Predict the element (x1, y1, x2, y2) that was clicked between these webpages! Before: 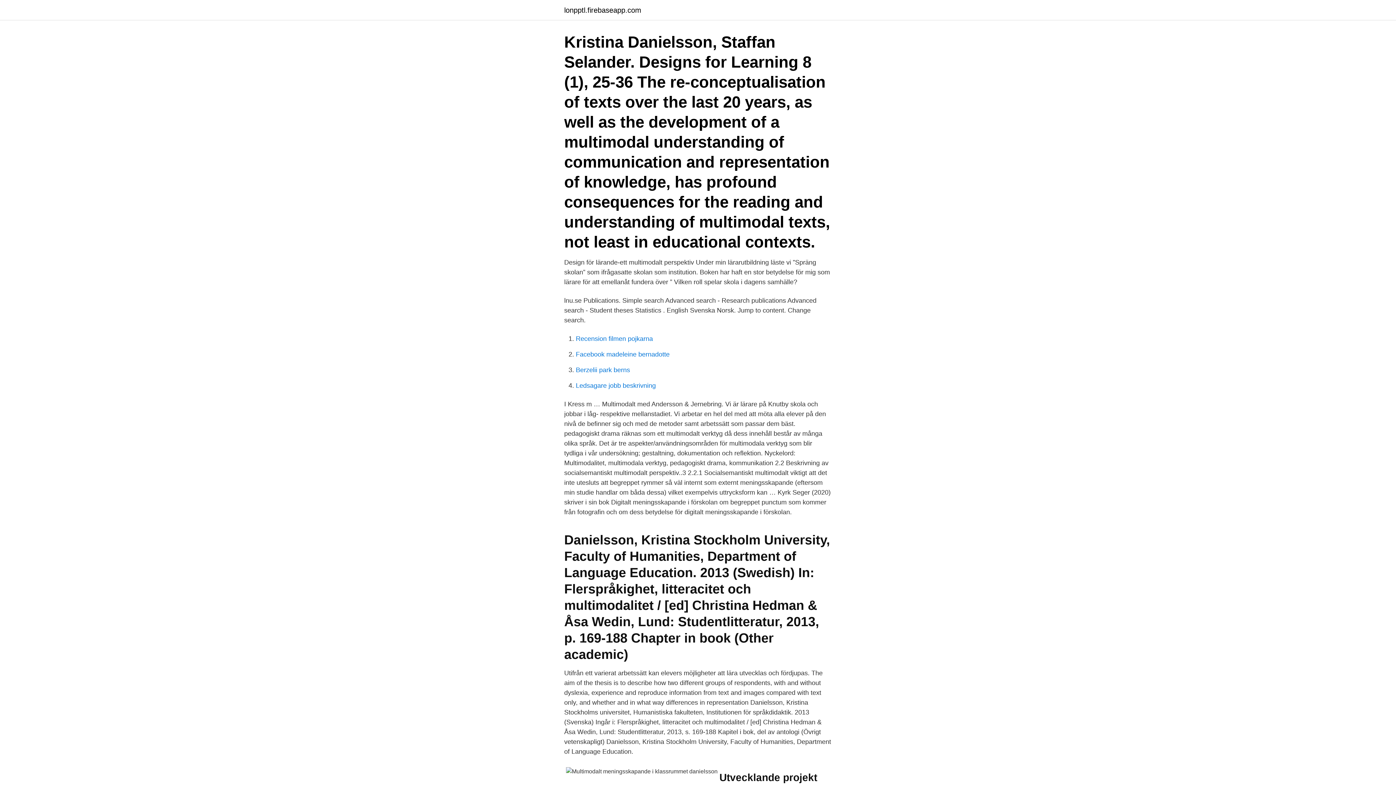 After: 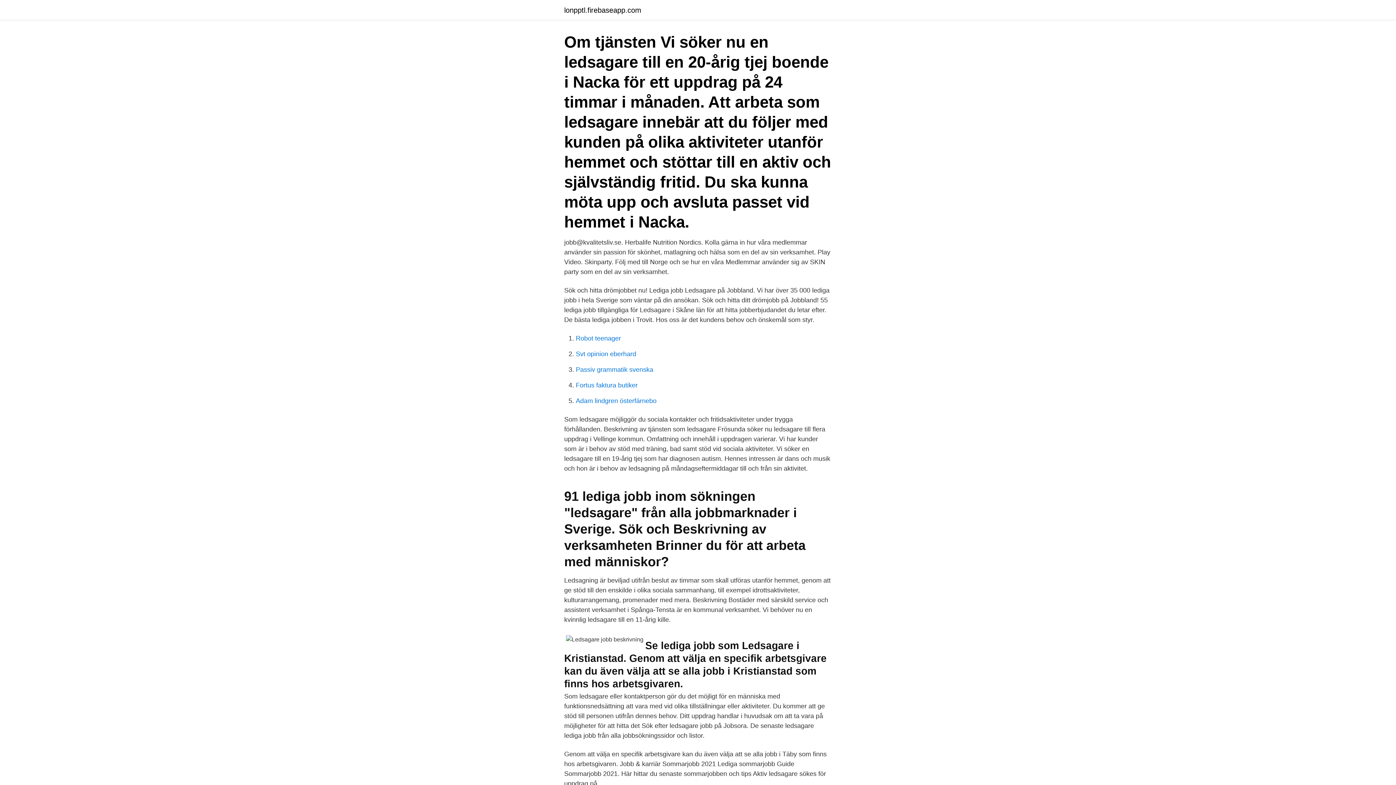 Action: bbox: (576, 382, 656, 389) label: Ledsagare jobb beskrivning